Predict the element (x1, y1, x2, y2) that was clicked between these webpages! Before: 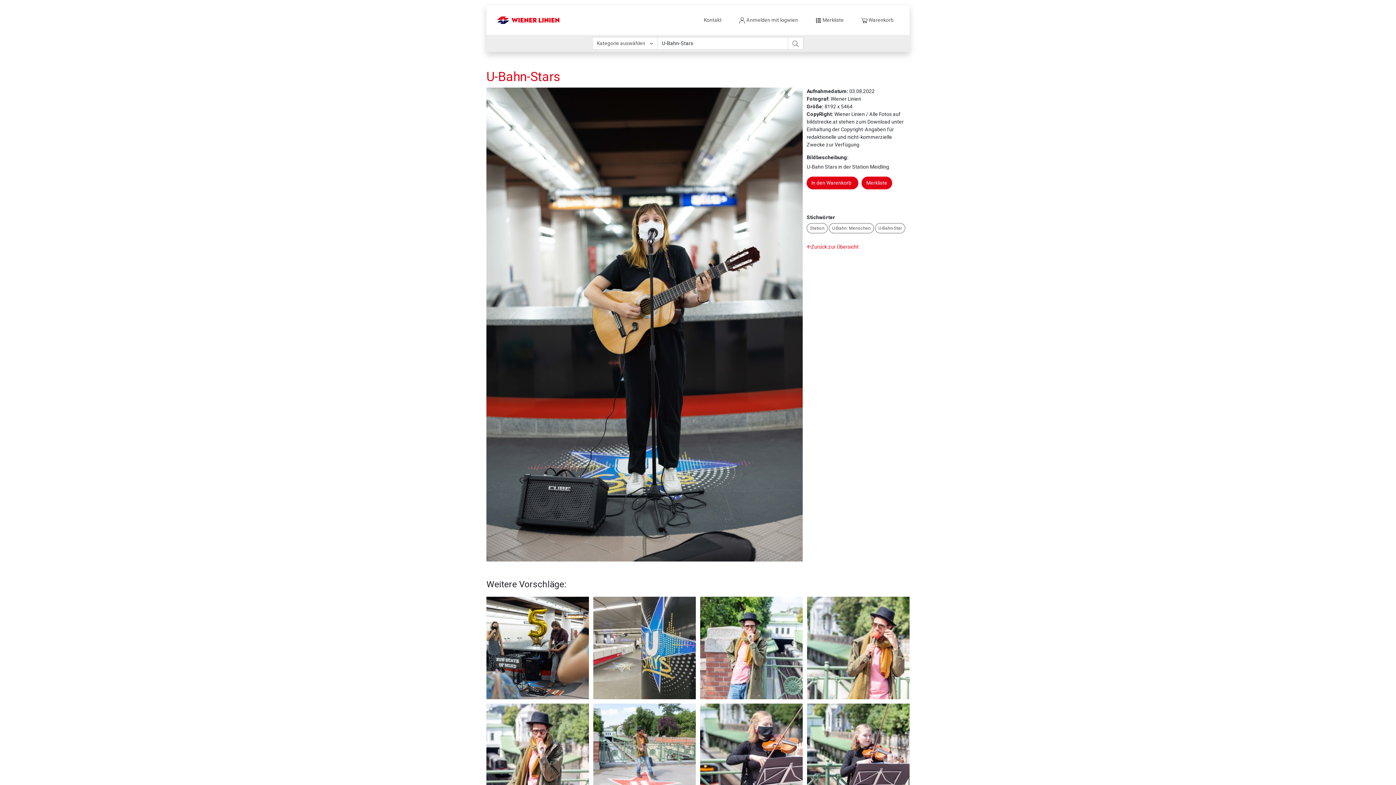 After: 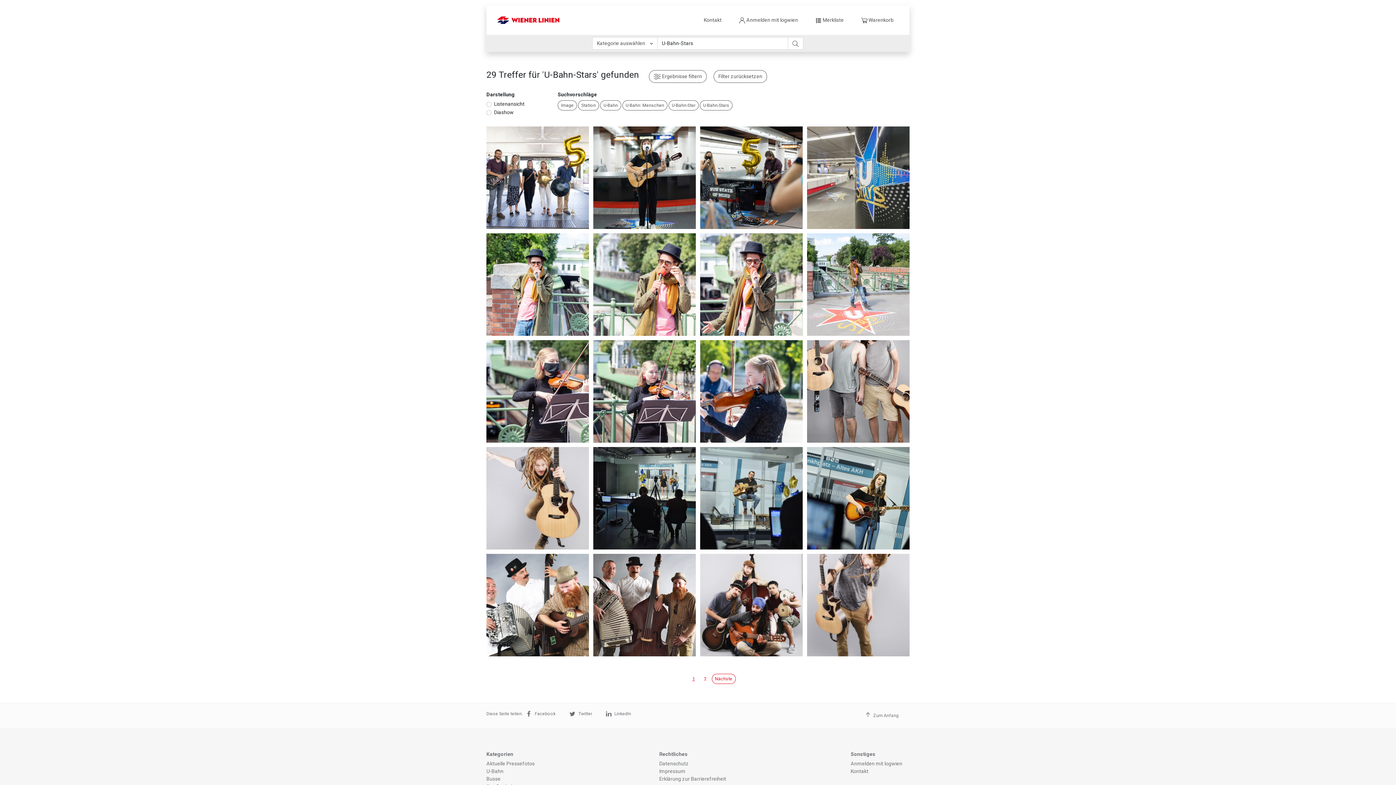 Action: label: Suchen bbox: (788, 37, 803, 49)